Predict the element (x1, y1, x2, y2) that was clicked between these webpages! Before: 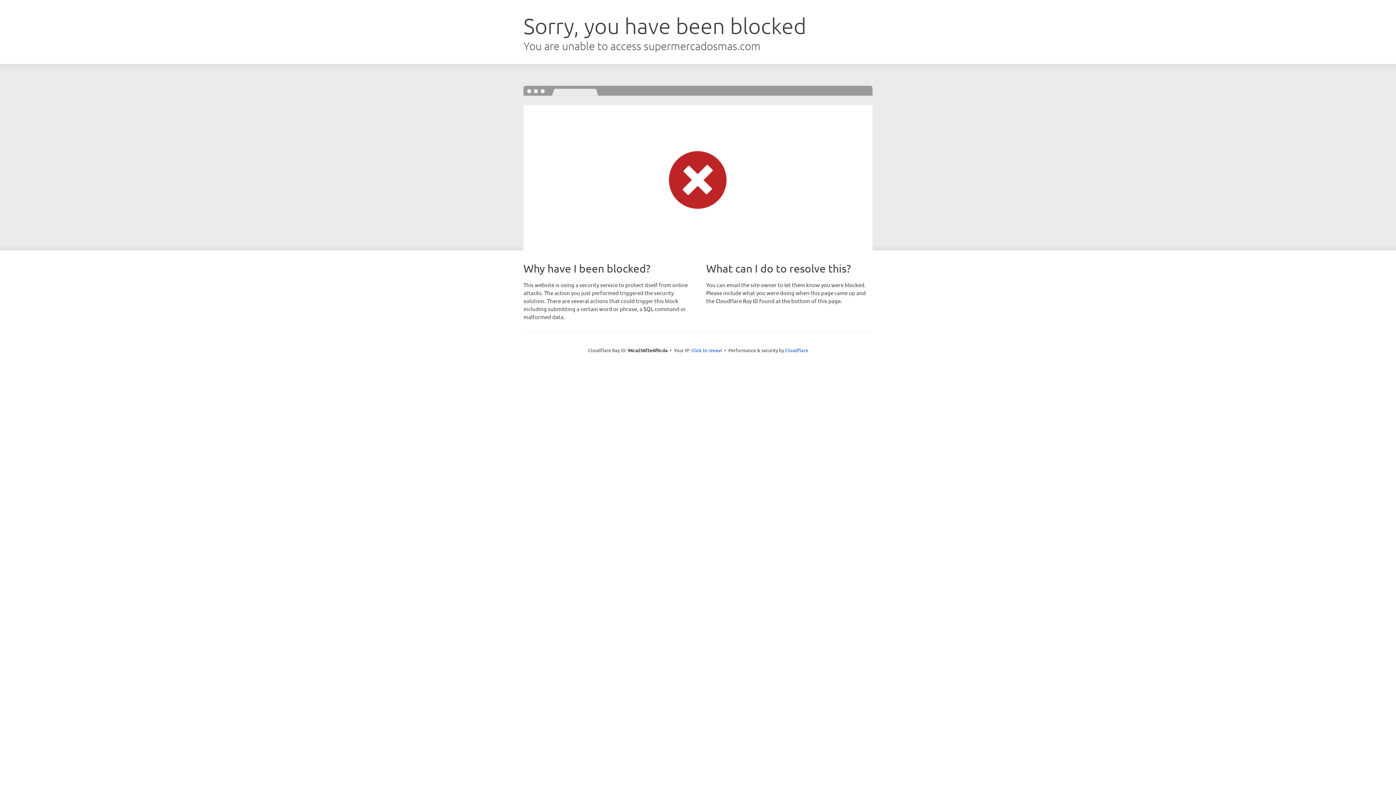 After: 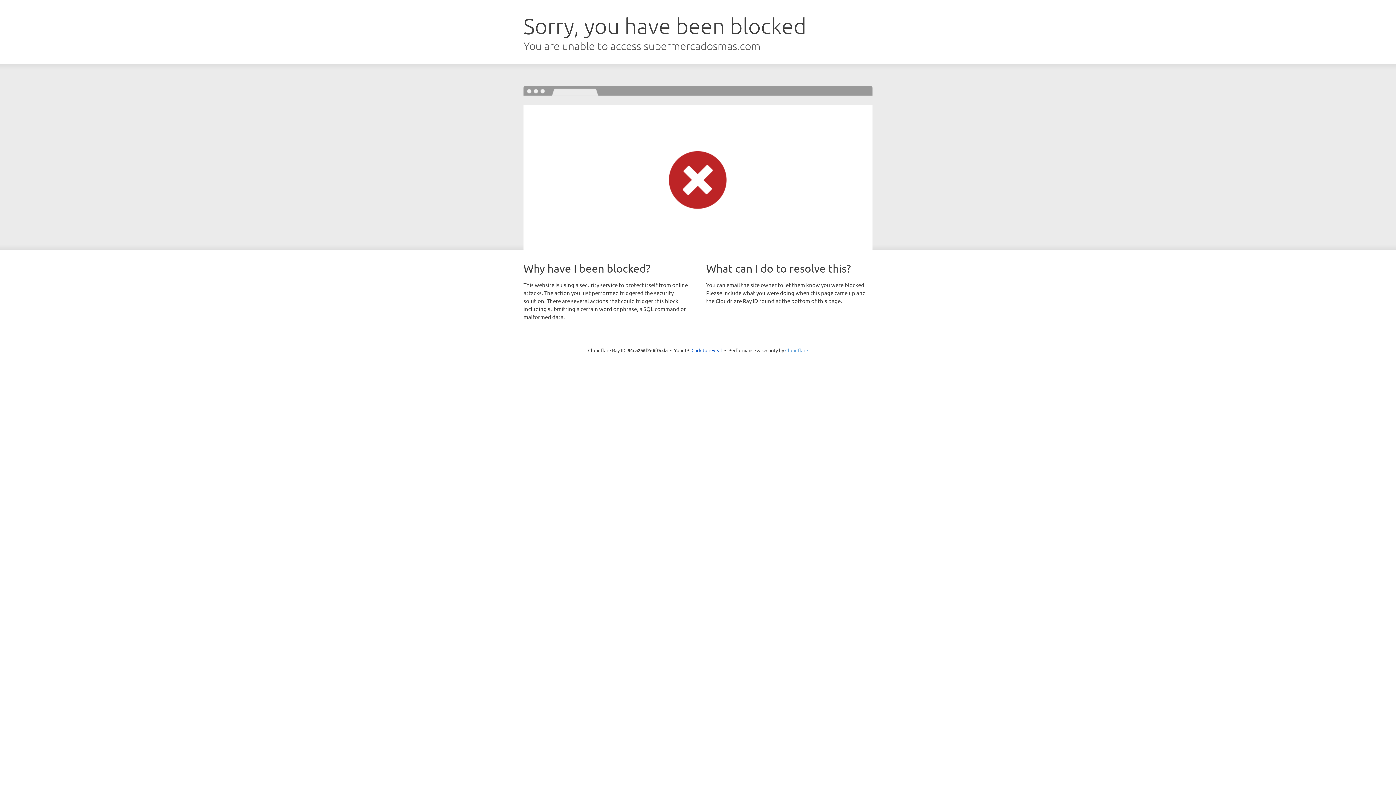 Action: bbox: (785, 347, 808, 353) label: Cloudflare